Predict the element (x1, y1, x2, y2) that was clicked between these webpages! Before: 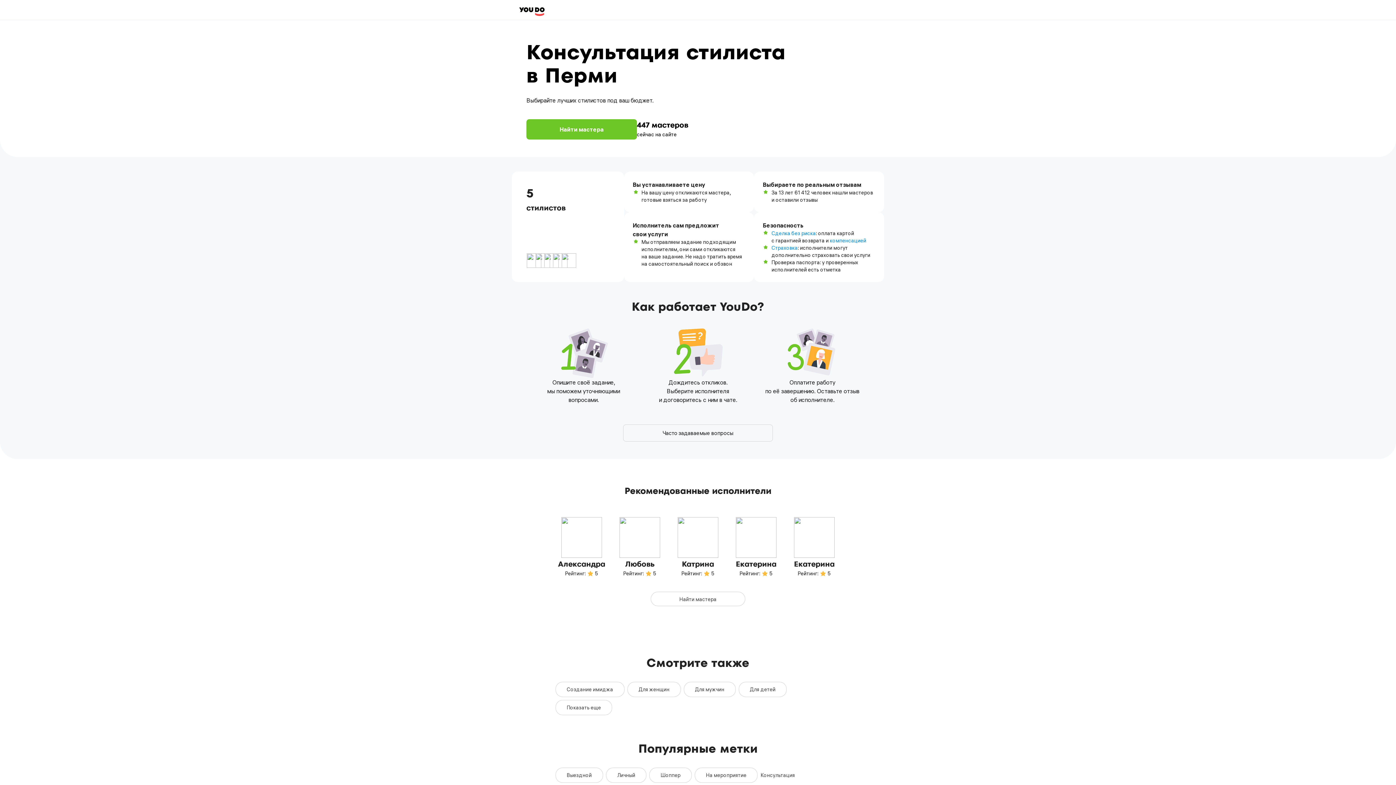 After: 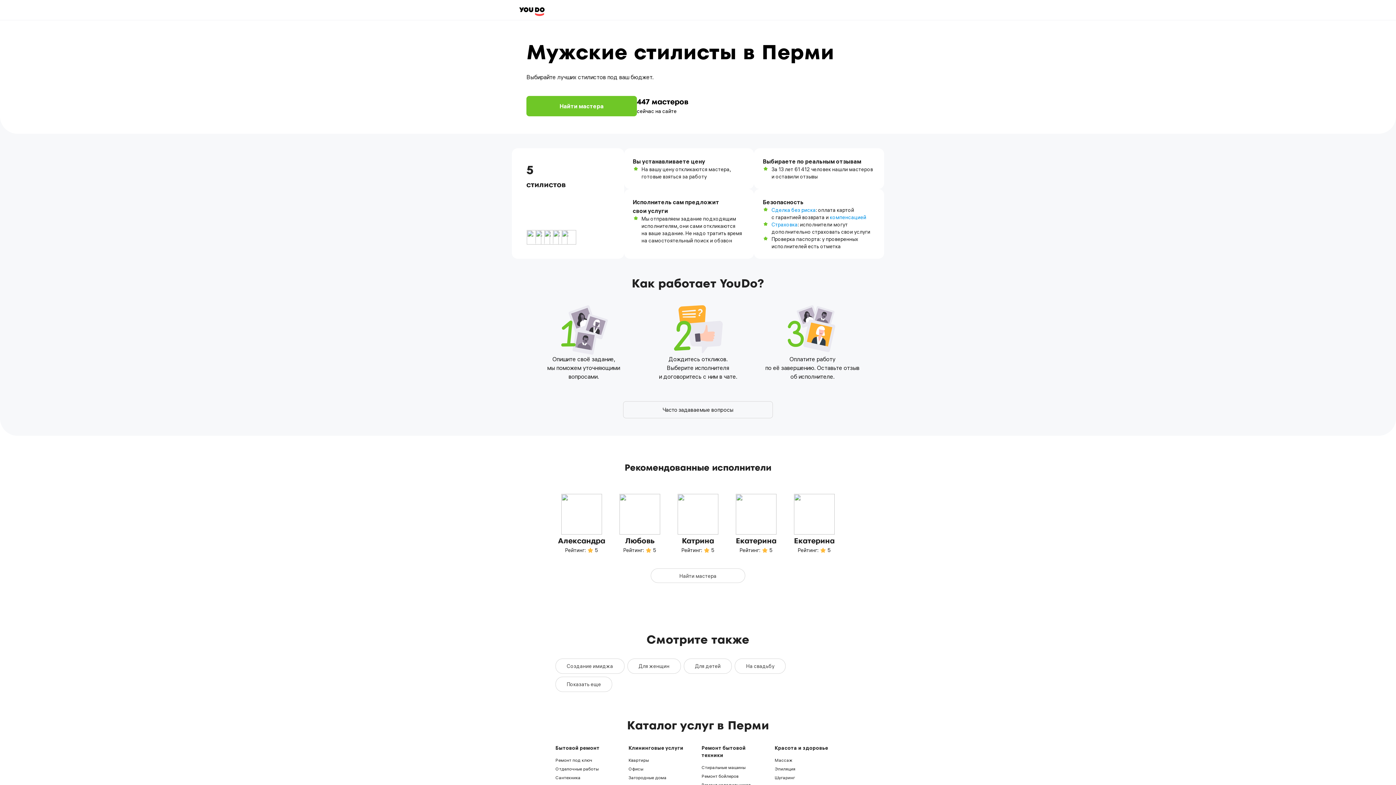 Action: label: Для мужчин bbox: (683, 682, 735, 697)